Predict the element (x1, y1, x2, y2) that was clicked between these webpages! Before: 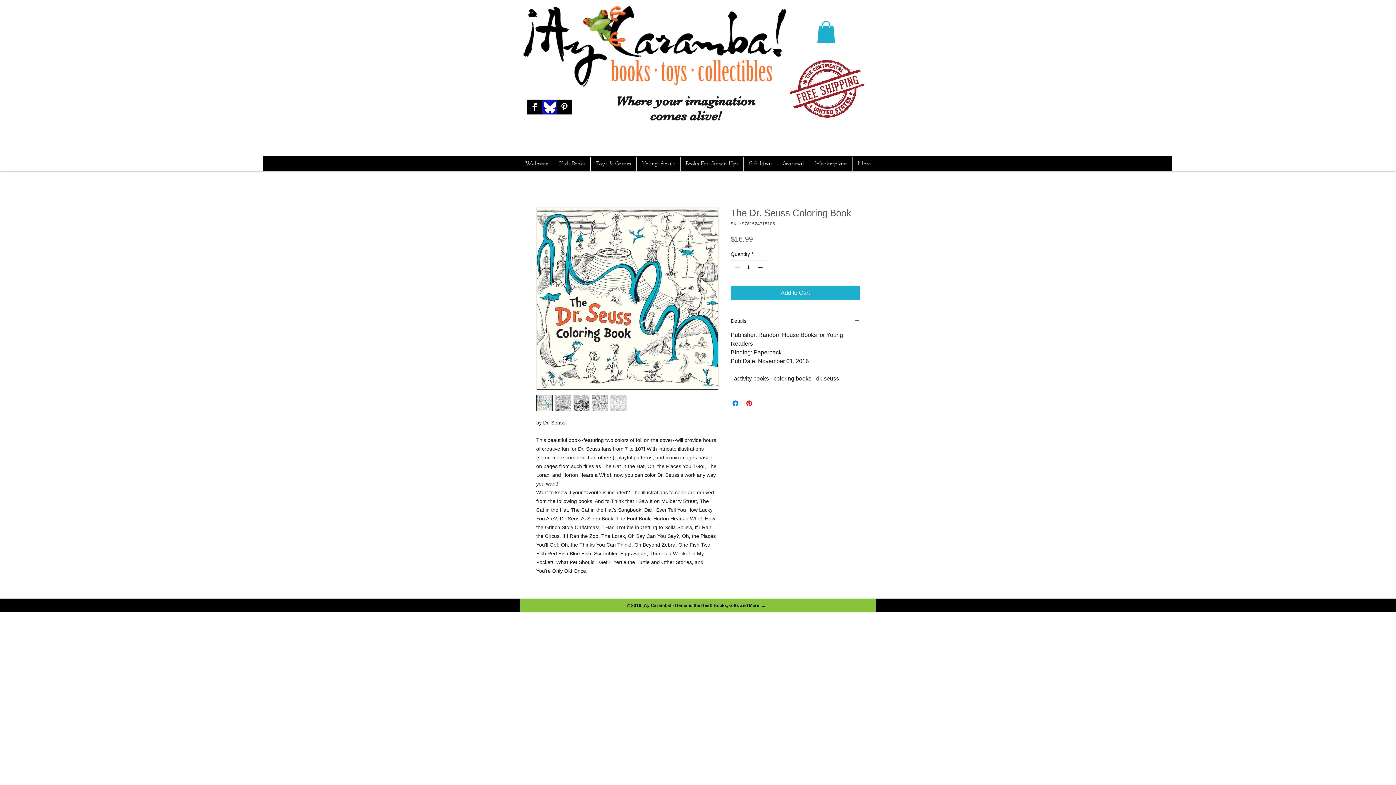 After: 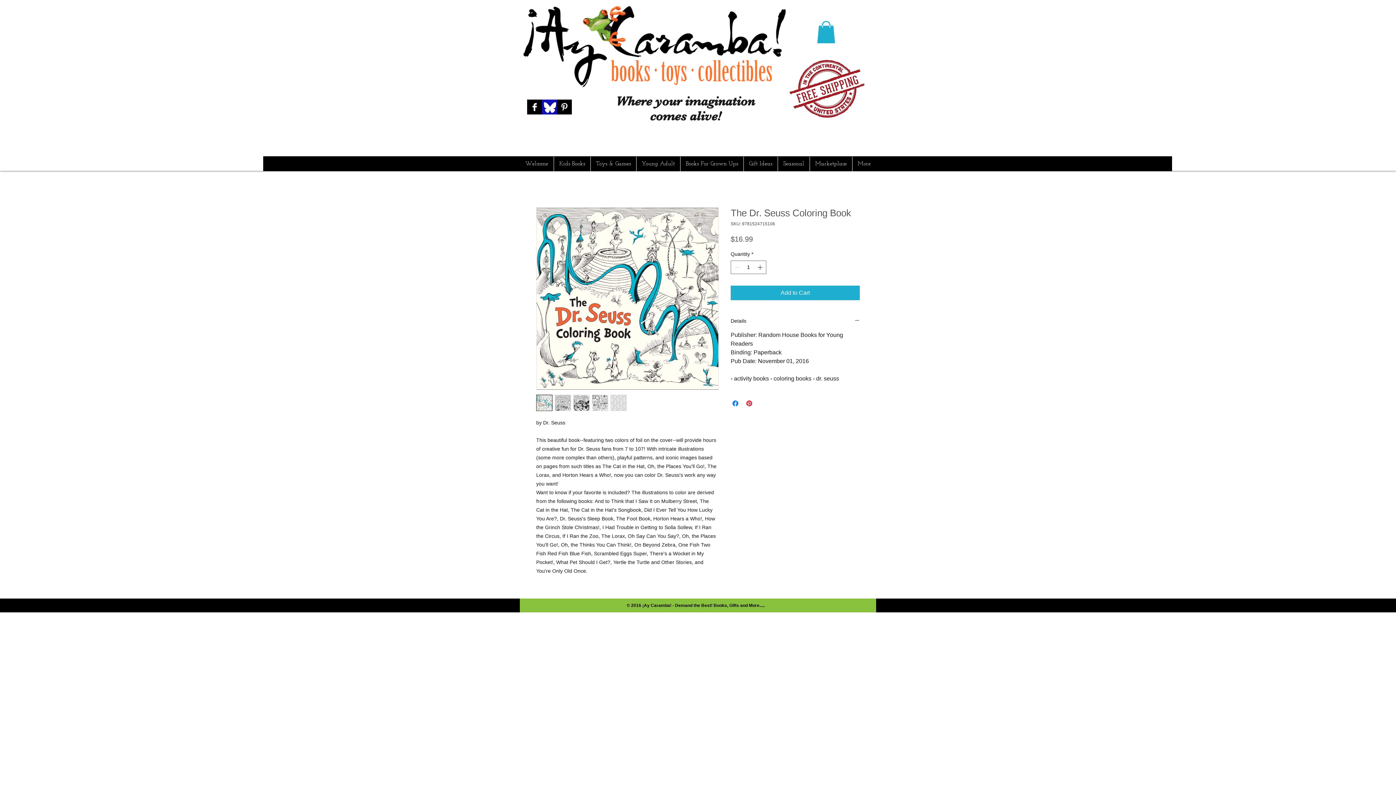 Action: bbox: (542, 99, 557, 114)